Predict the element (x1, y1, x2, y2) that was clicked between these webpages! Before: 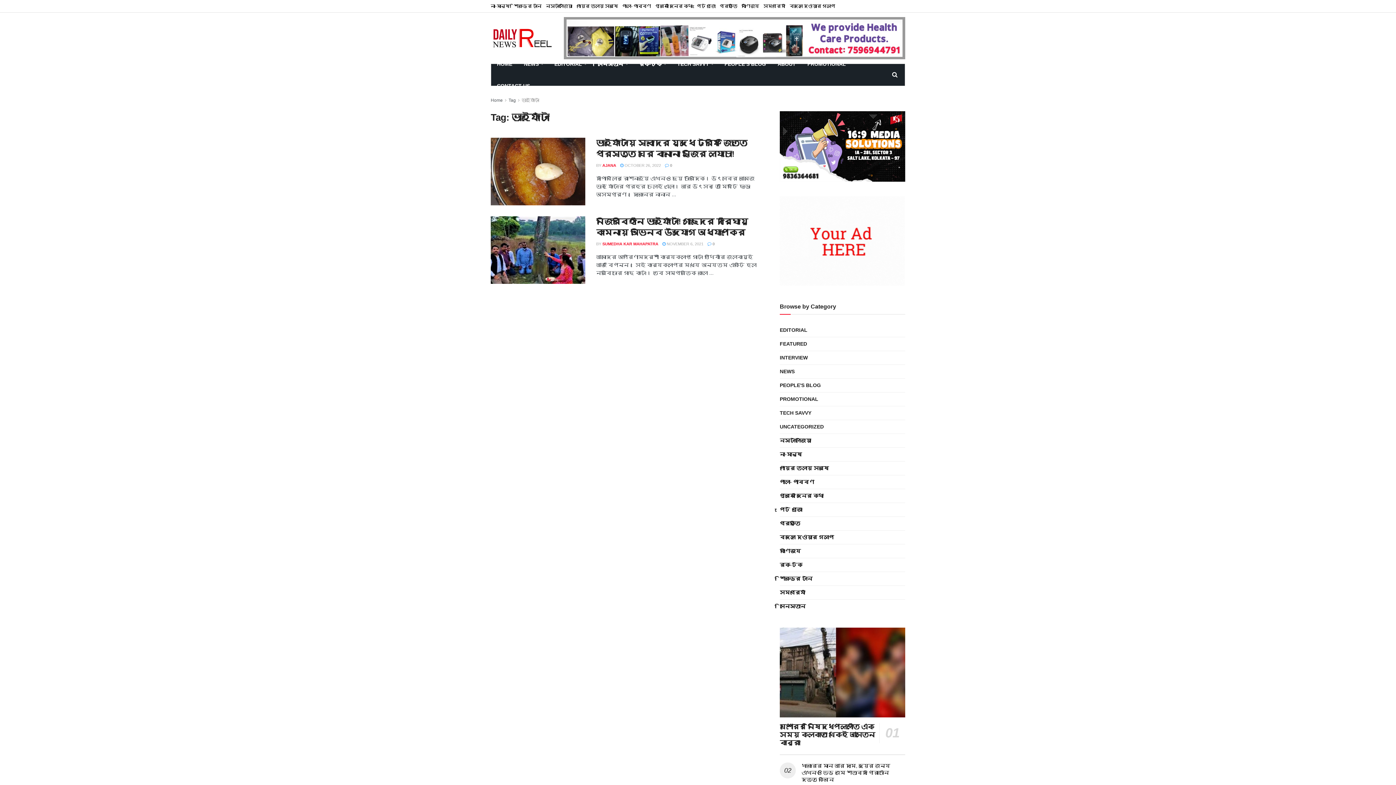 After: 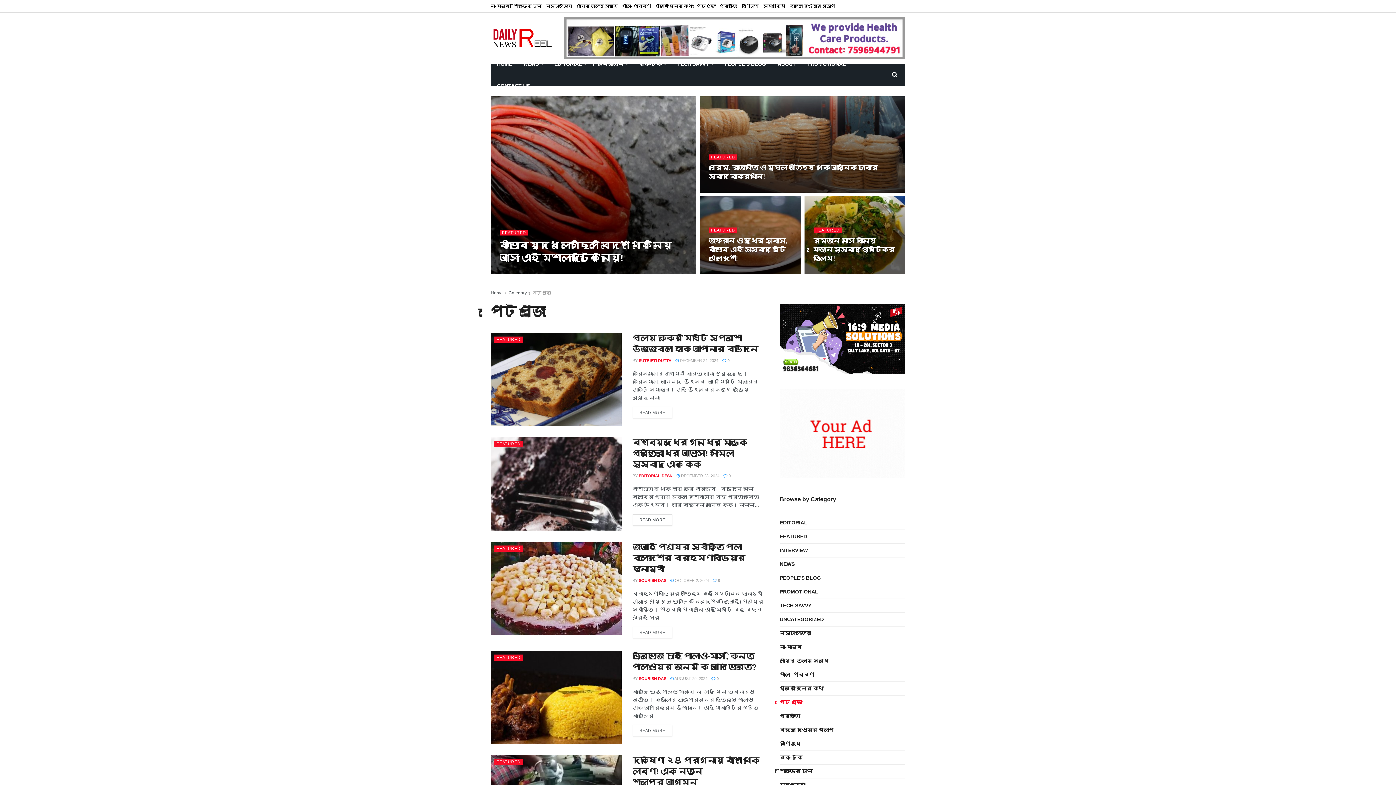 Action: label: পেট পুজো bbox: (697, 0, 715, 12)